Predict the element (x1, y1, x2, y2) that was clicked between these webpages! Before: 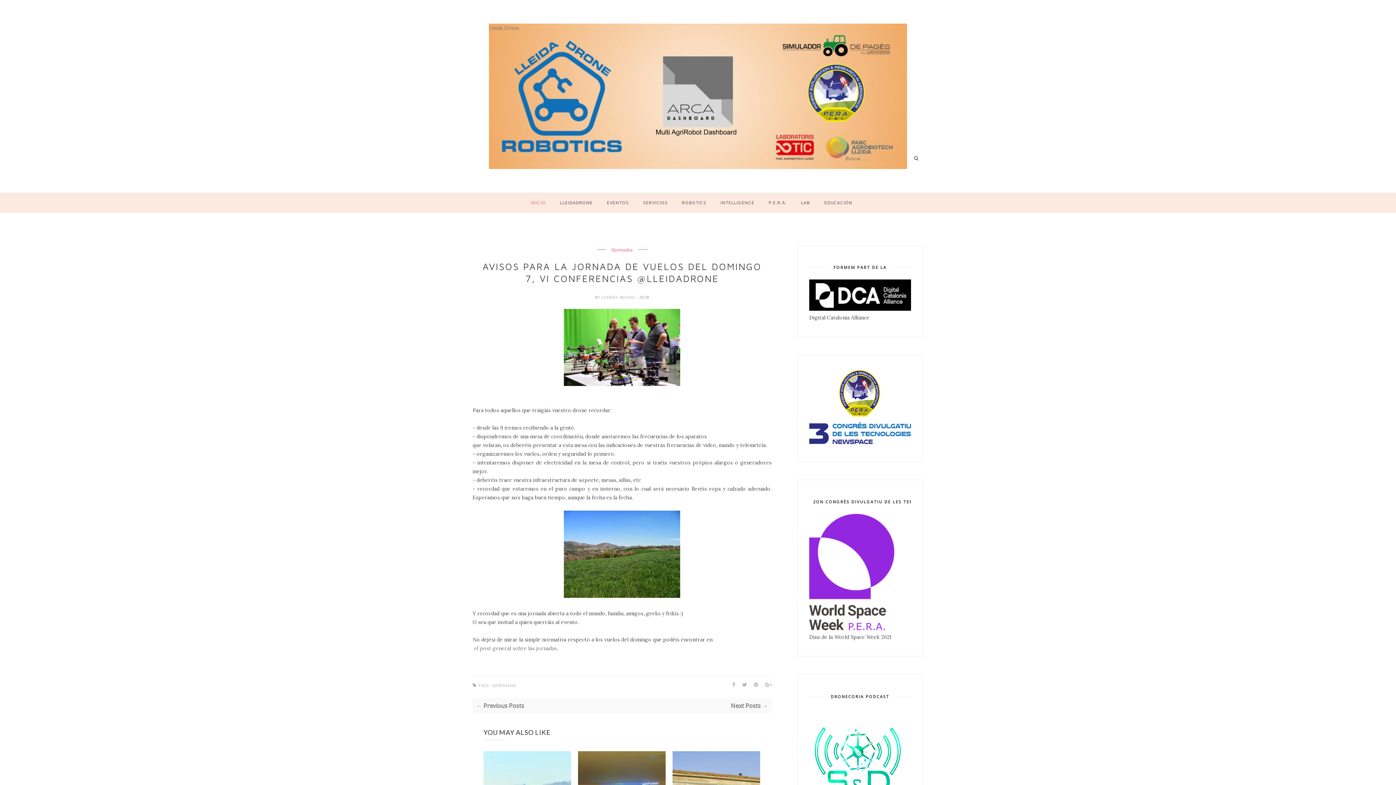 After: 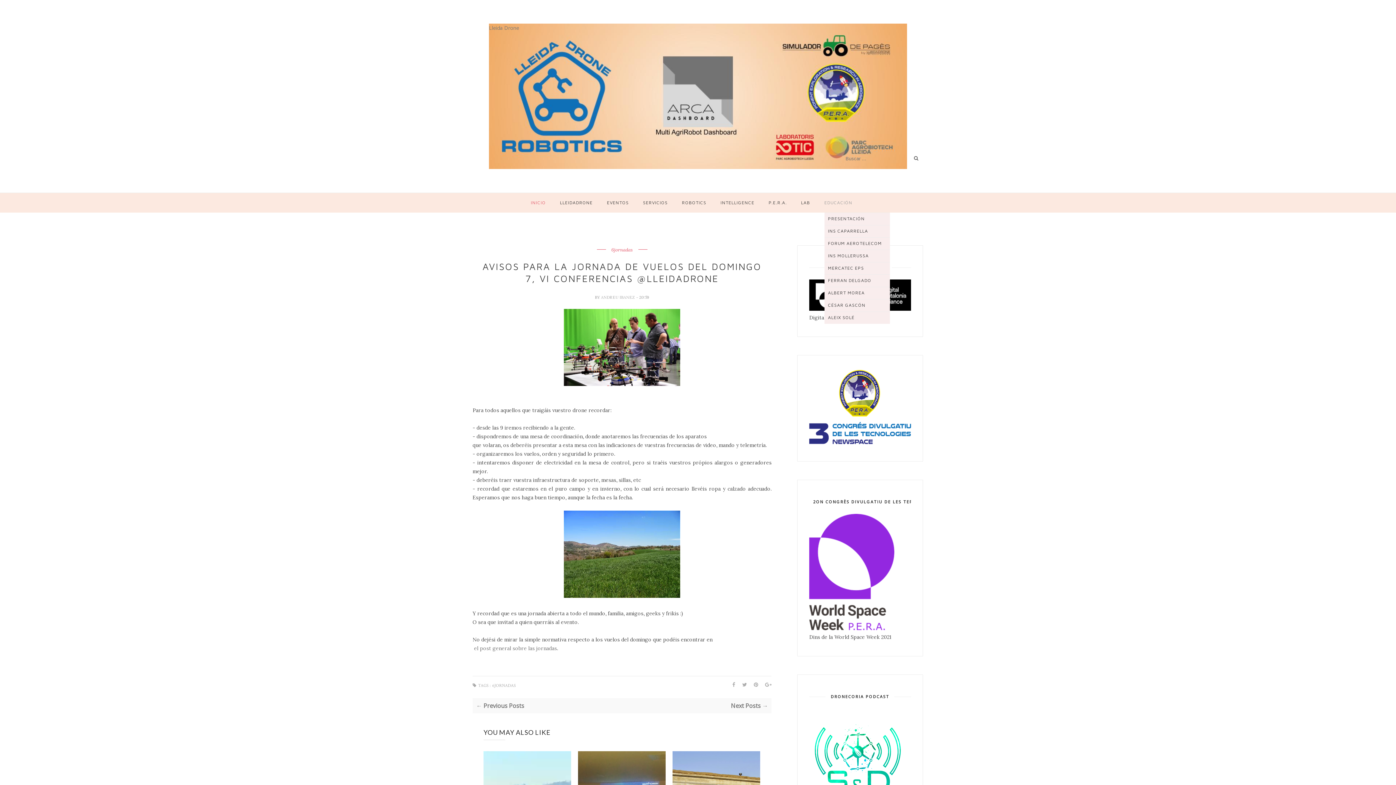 Action: bbox: (824, 193, 852, 212) label: EDUCACIÓN